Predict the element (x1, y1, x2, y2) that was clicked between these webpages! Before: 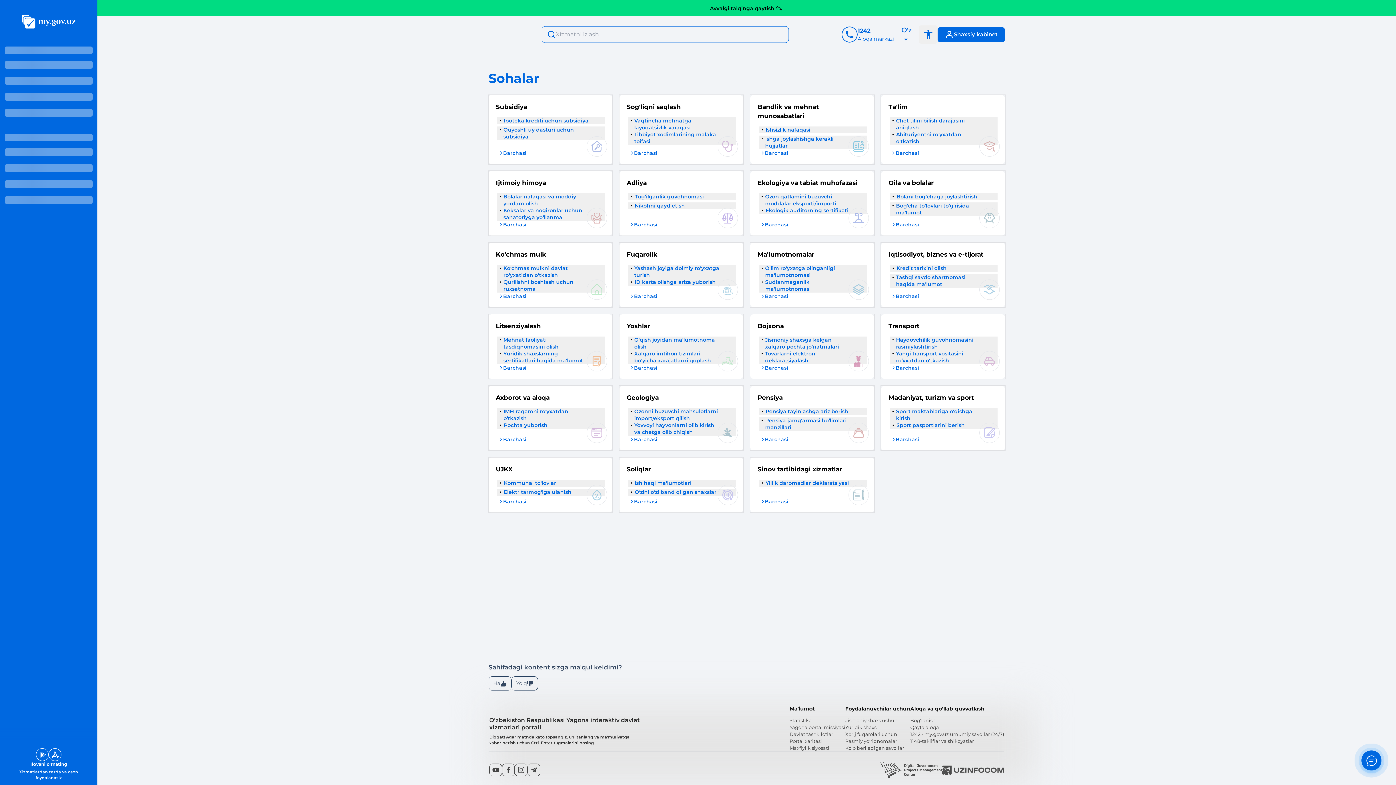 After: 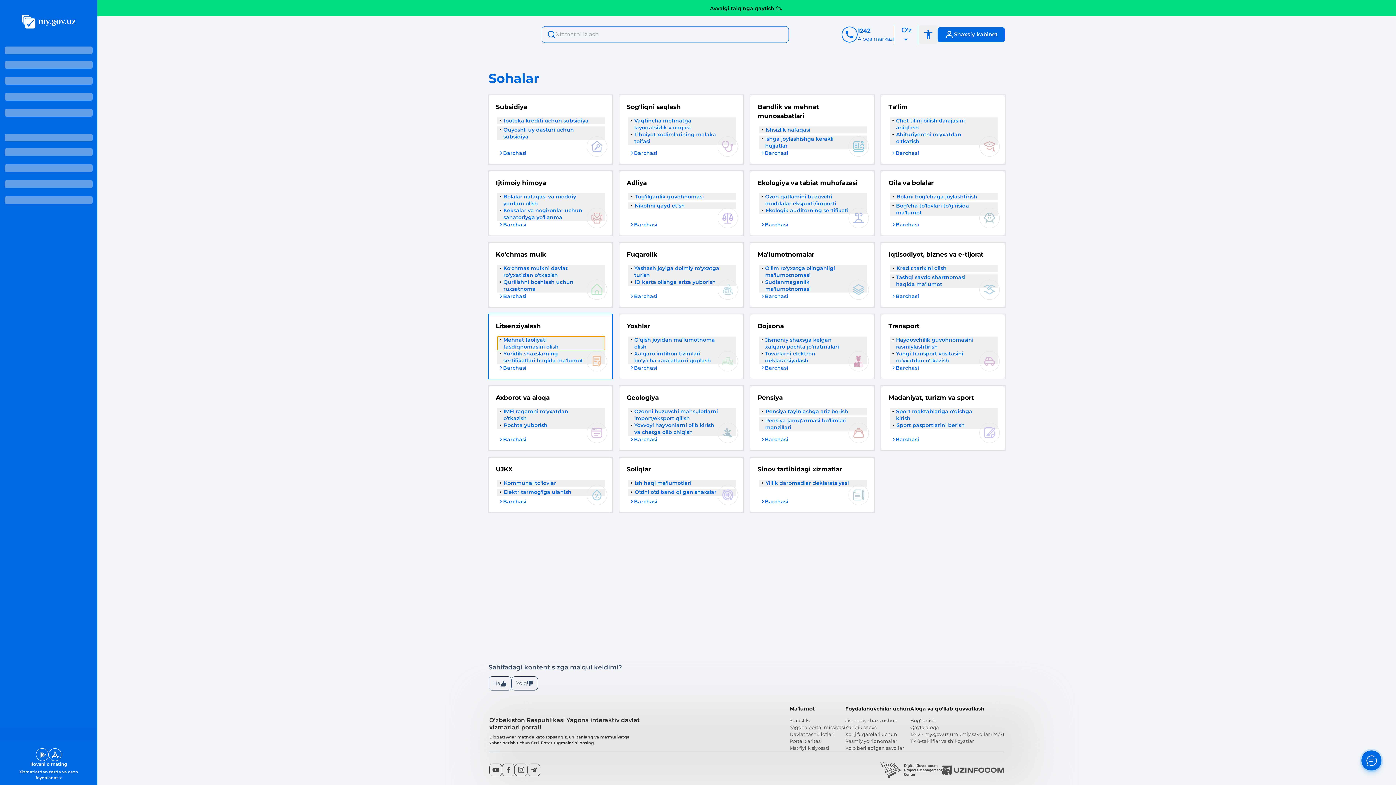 Action: label: Mehnat faoliyati tasdiqnomasini olish bbox: (497, 336, 605, 350)